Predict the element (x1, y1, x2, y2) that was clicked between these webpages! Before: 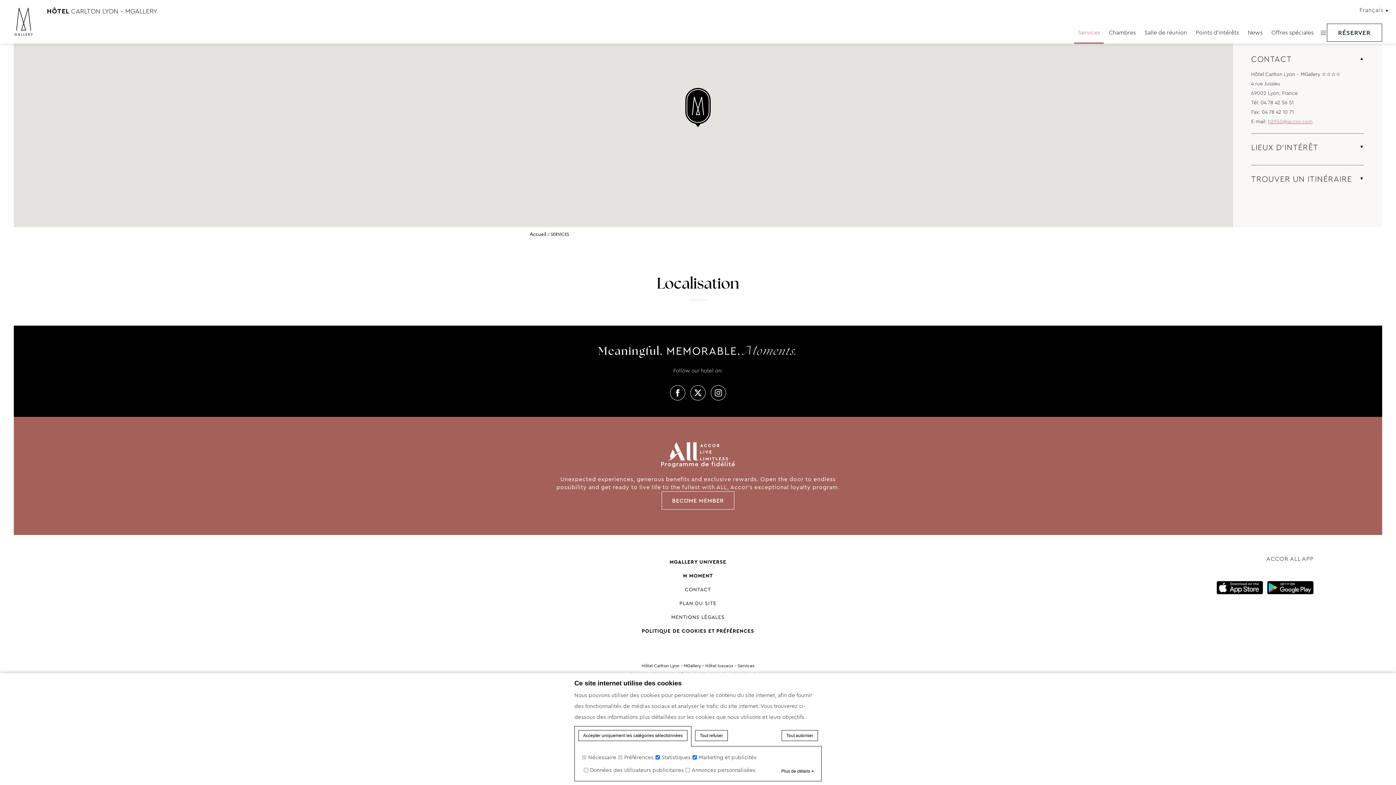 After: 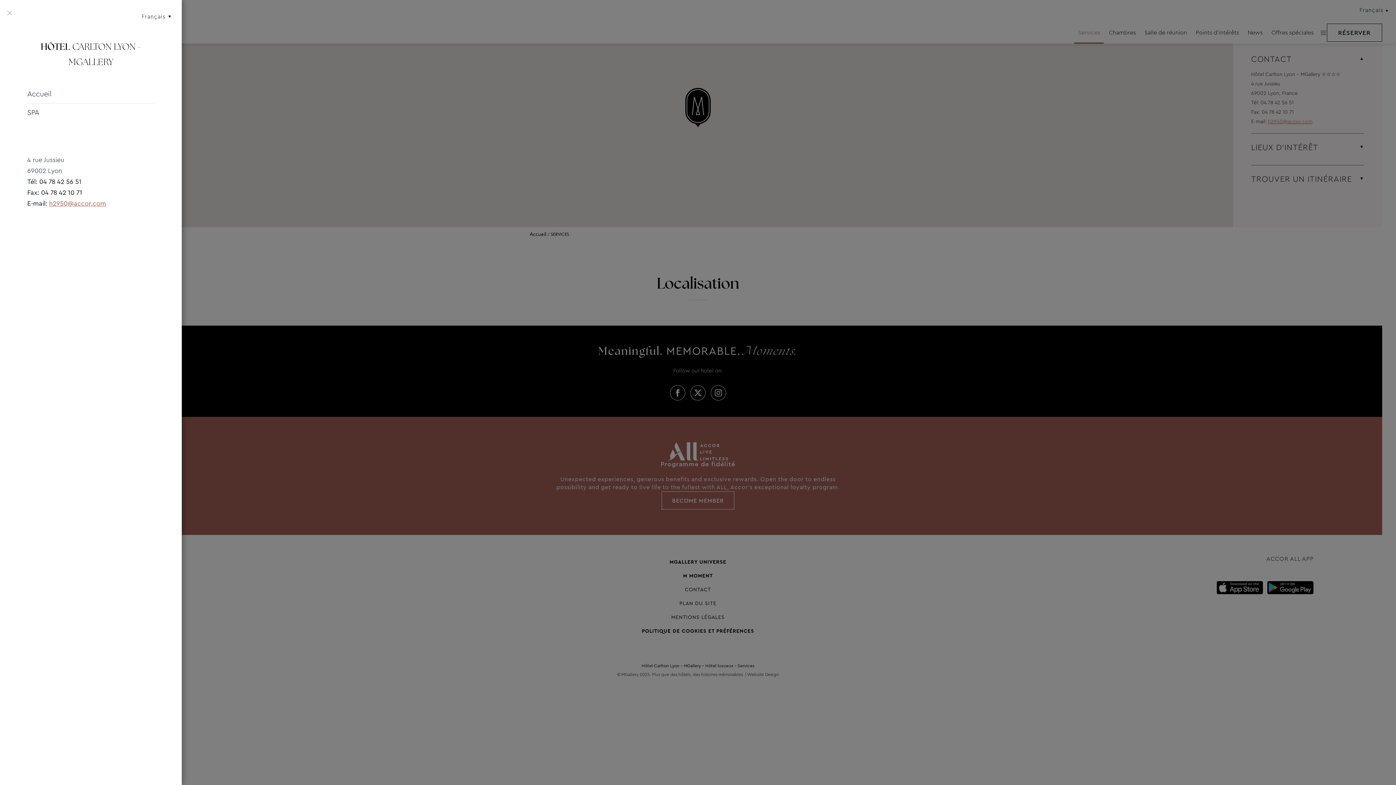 Action: bbox: (1317, 21, 1326, 43)